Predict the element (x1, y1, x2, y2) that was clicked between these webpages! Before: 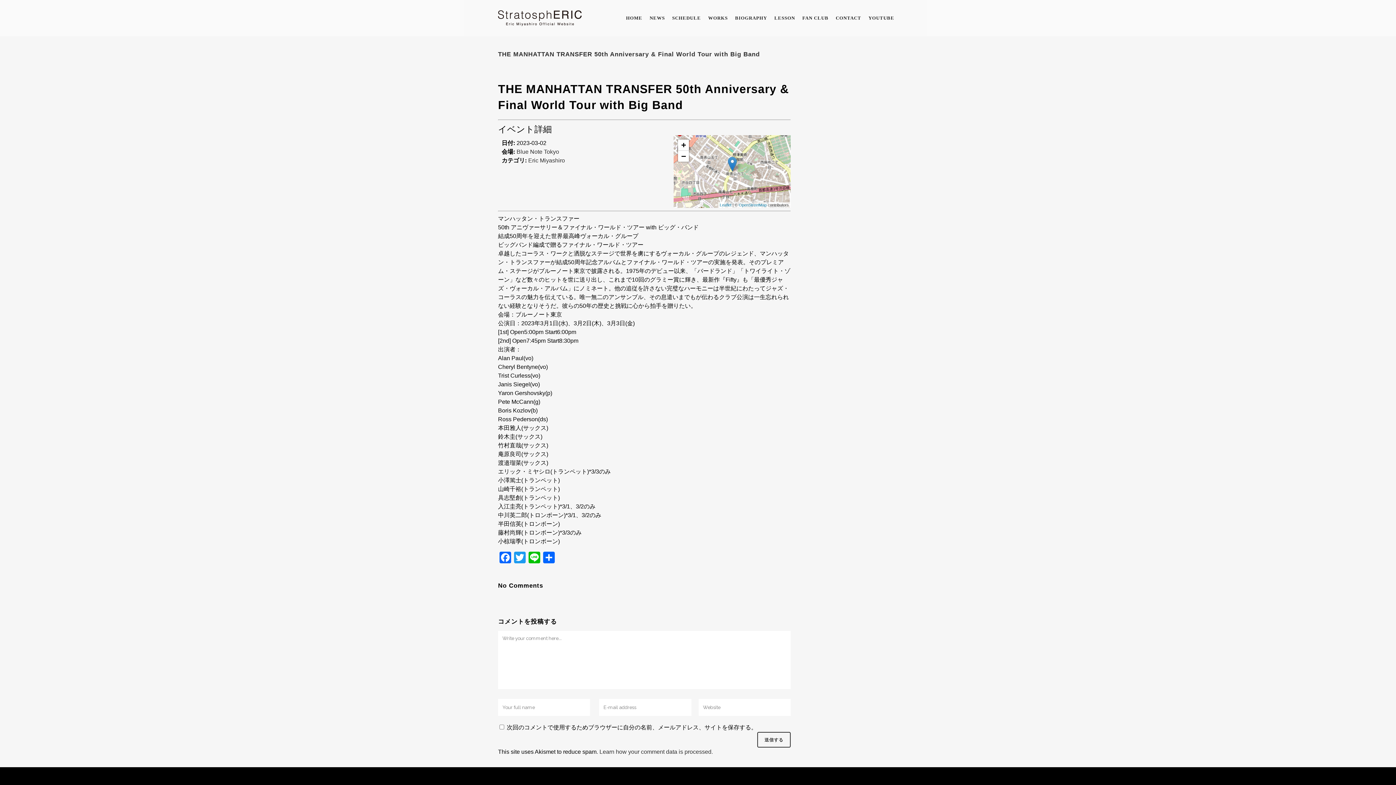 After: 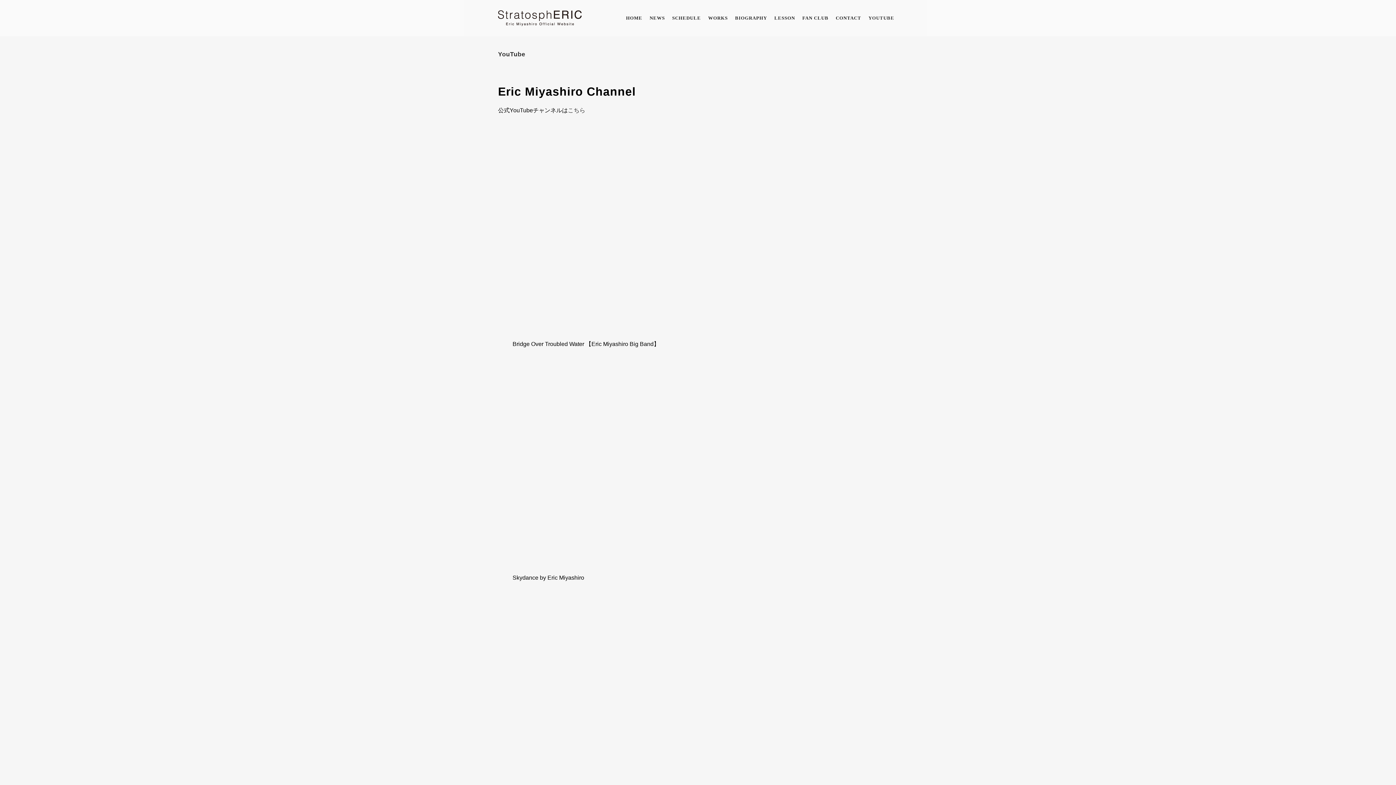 Action: label: YOUTUBE bbox: (865, 0, 898, 36)